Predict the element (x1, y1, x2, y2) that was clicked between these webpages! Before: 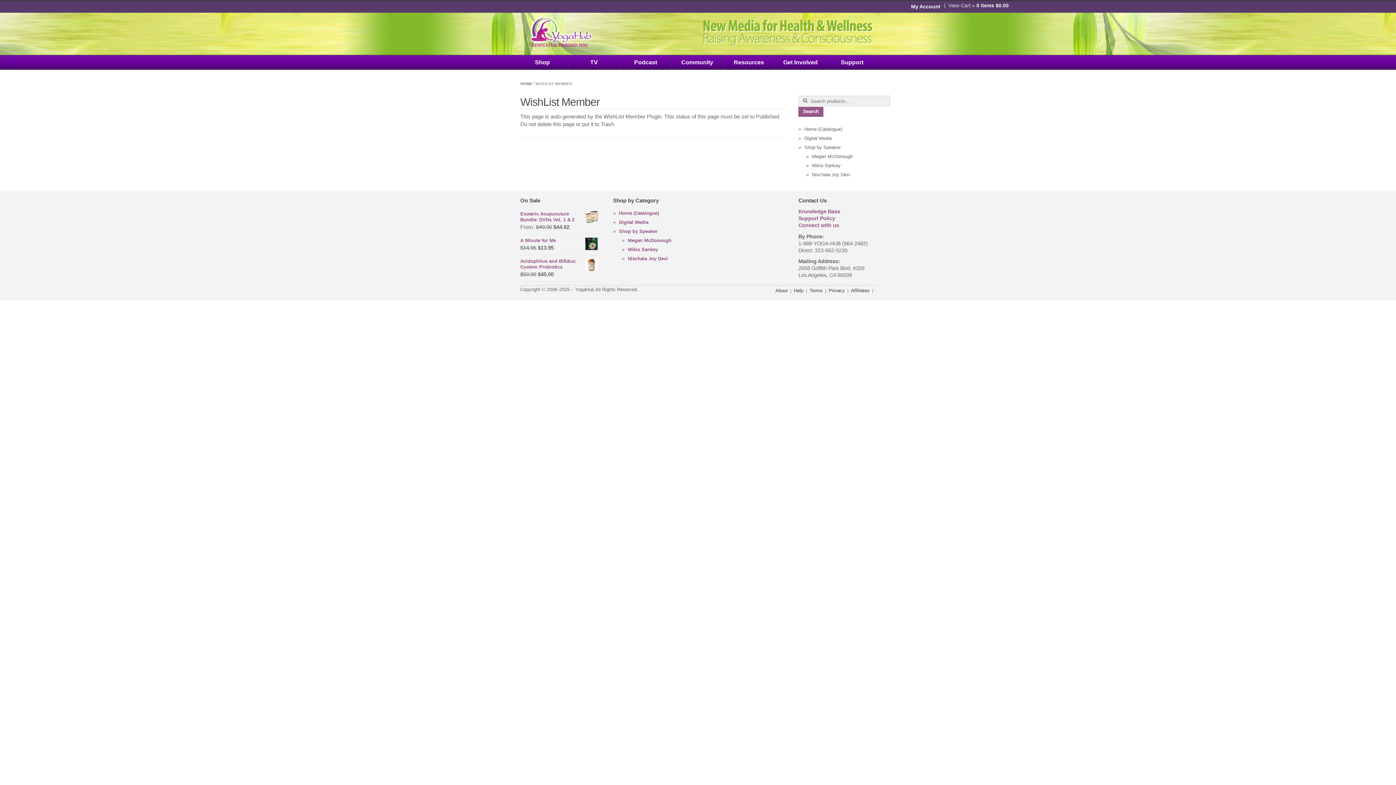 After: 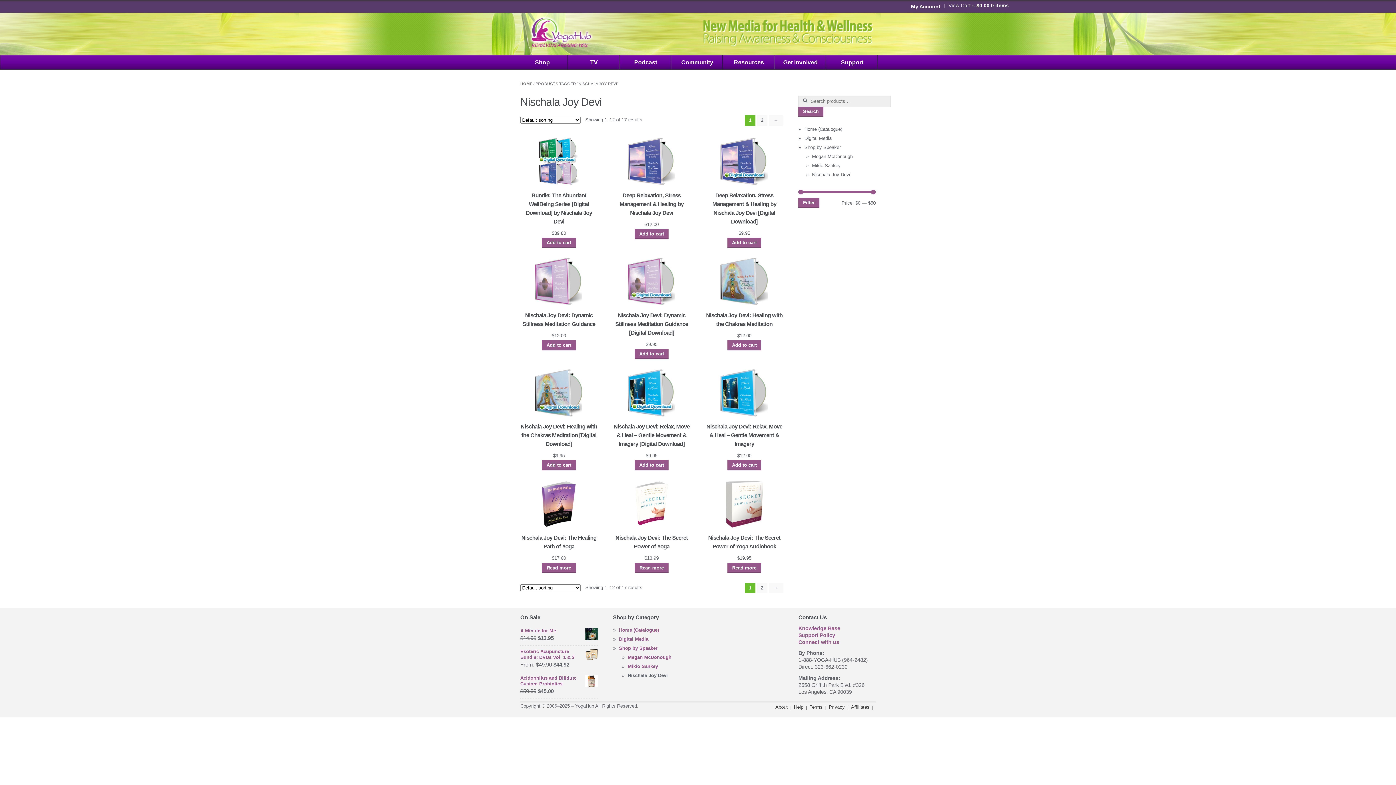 Action: bbox: (627, 256, 667, 261) label: Nischala Joy Devi